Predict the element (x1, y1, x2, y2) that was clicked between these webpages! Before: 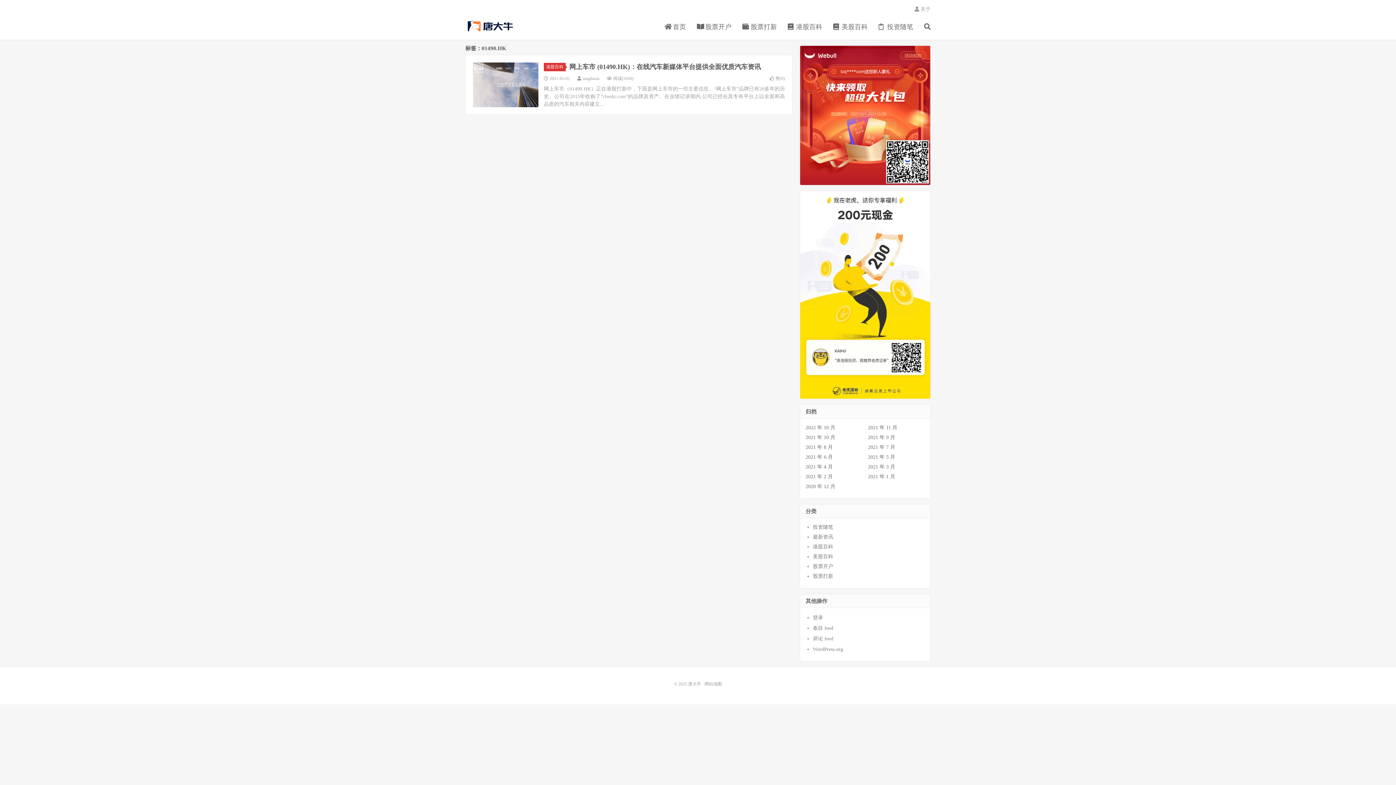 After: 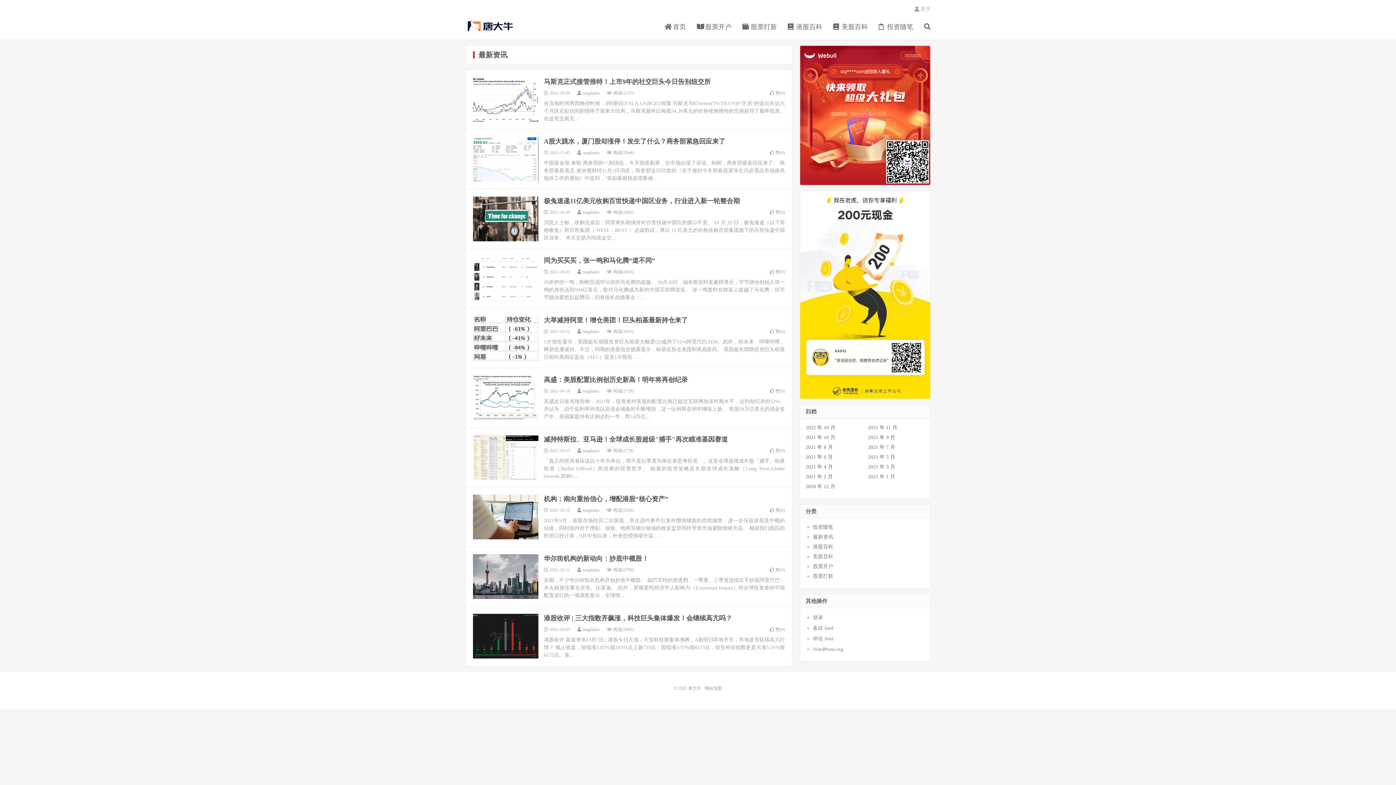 Action: label: 最新资讯 bbox: (813, 534, 833, 540)